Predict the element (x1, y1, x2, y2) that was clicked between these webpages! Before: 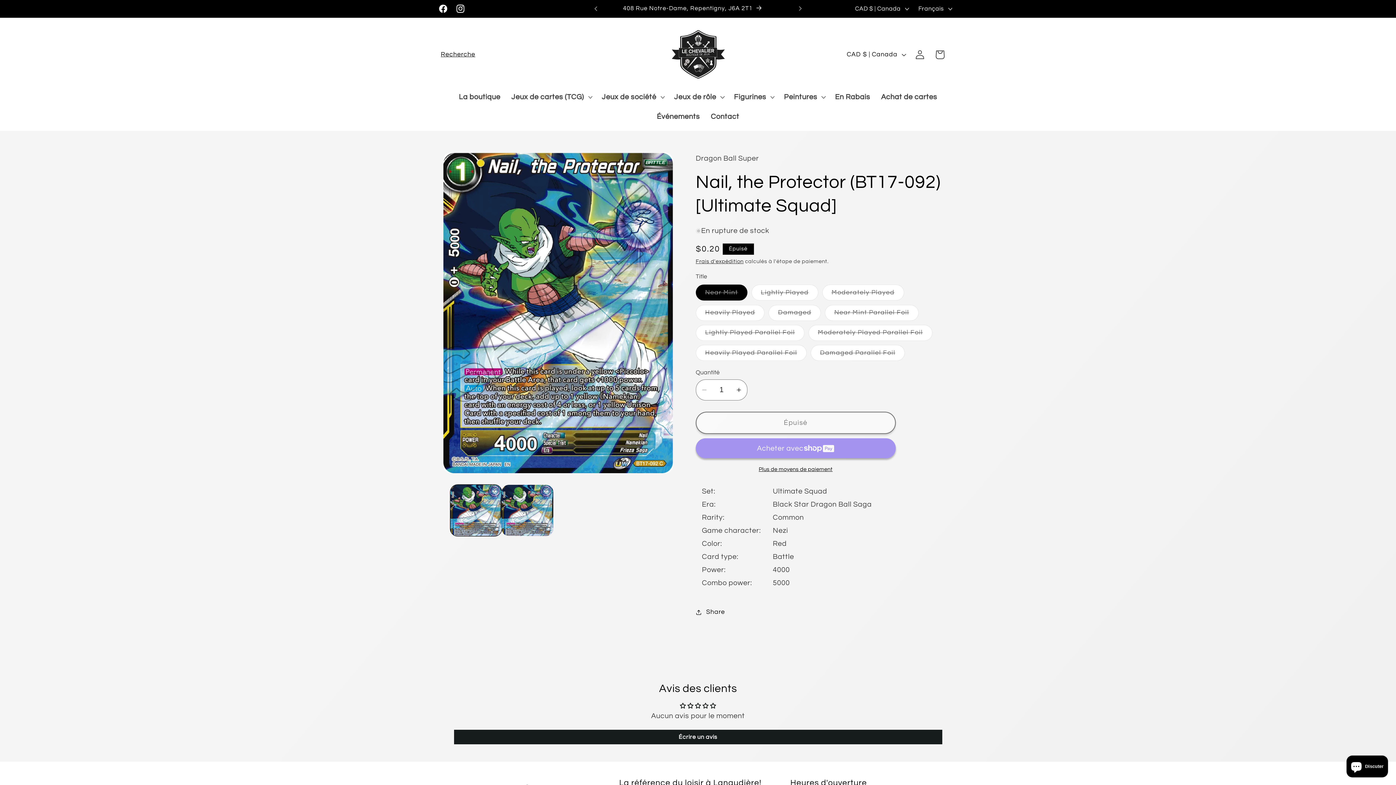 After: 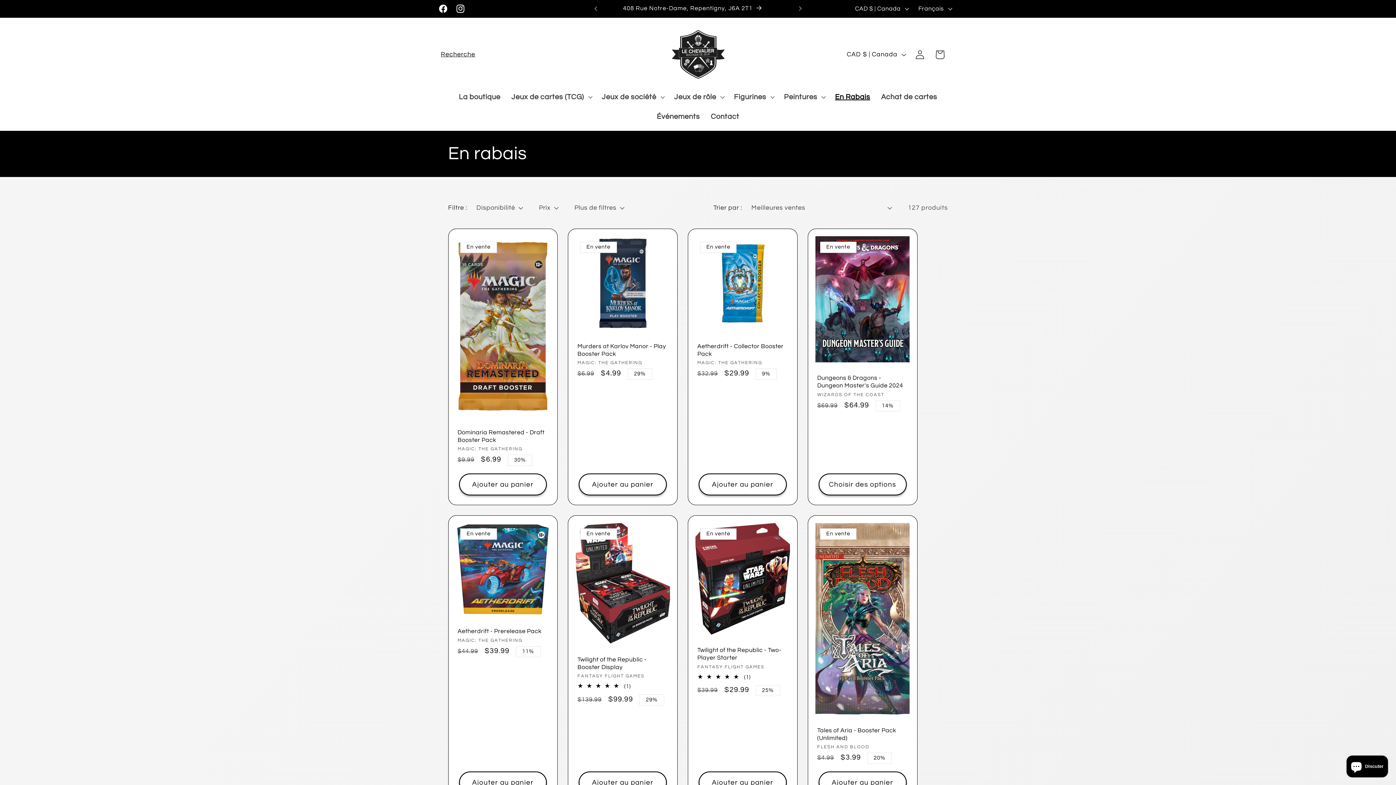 Action: bbox: (829, 87, 875, 106) label: En Rabais